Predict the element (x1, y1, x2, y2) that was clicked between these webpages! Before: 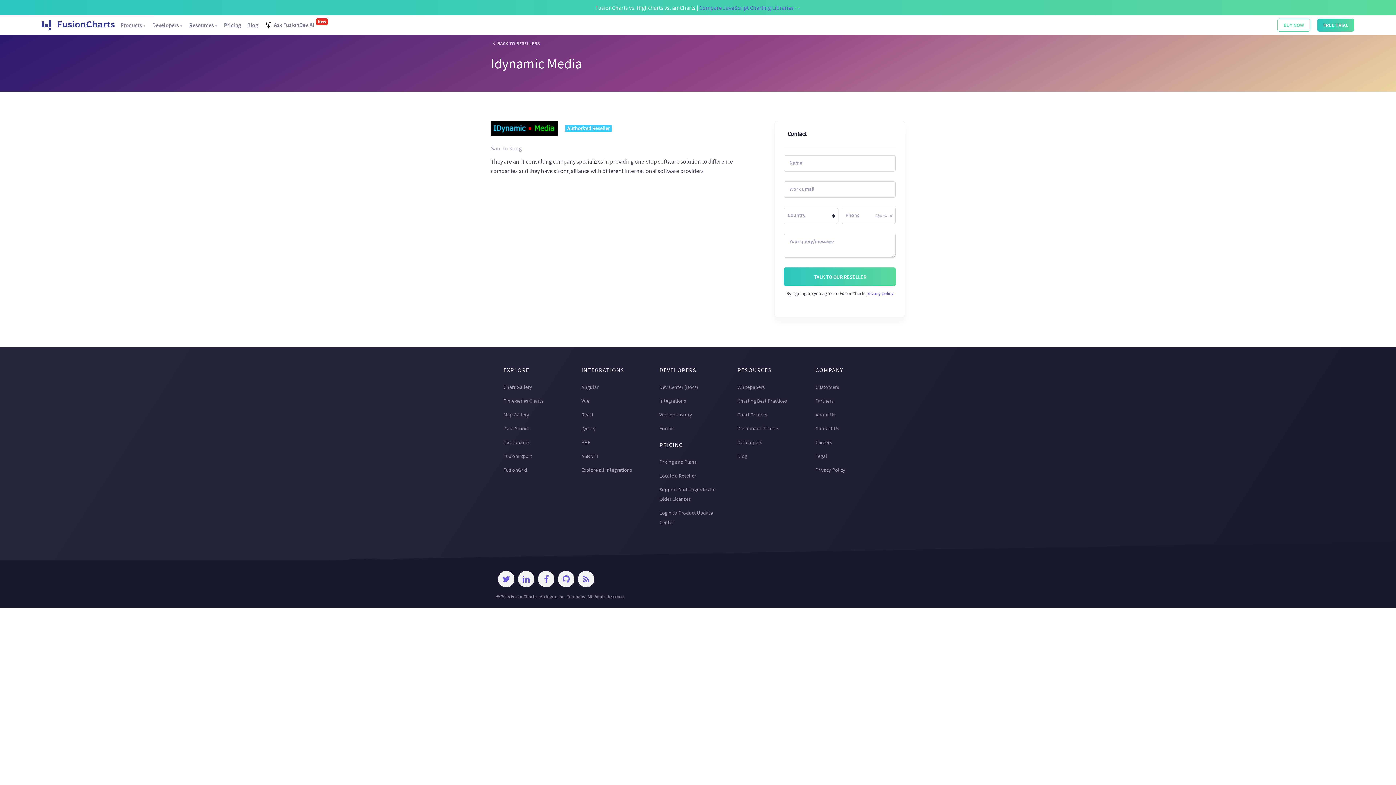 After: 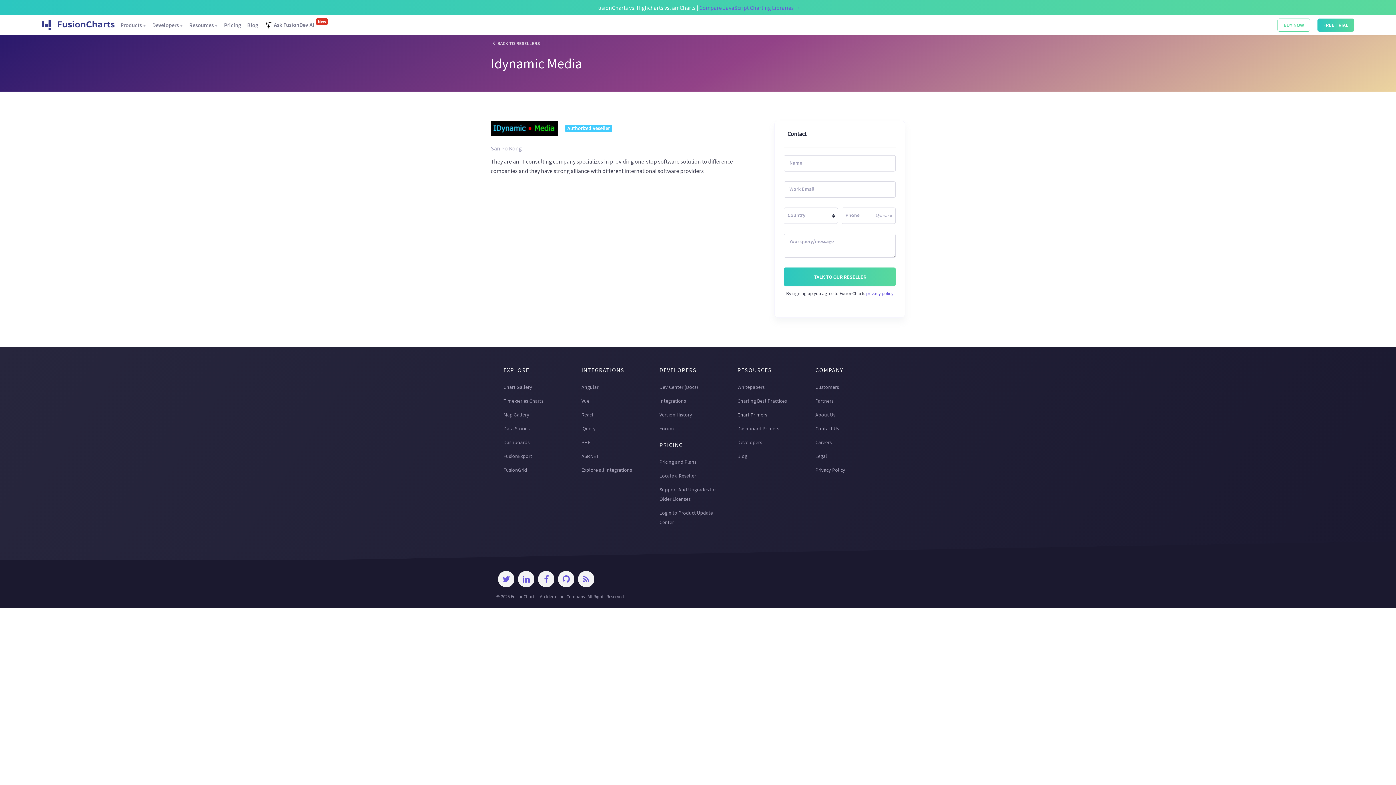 Action: label: Chart Primers bbox: (737, 411, 767, 418)